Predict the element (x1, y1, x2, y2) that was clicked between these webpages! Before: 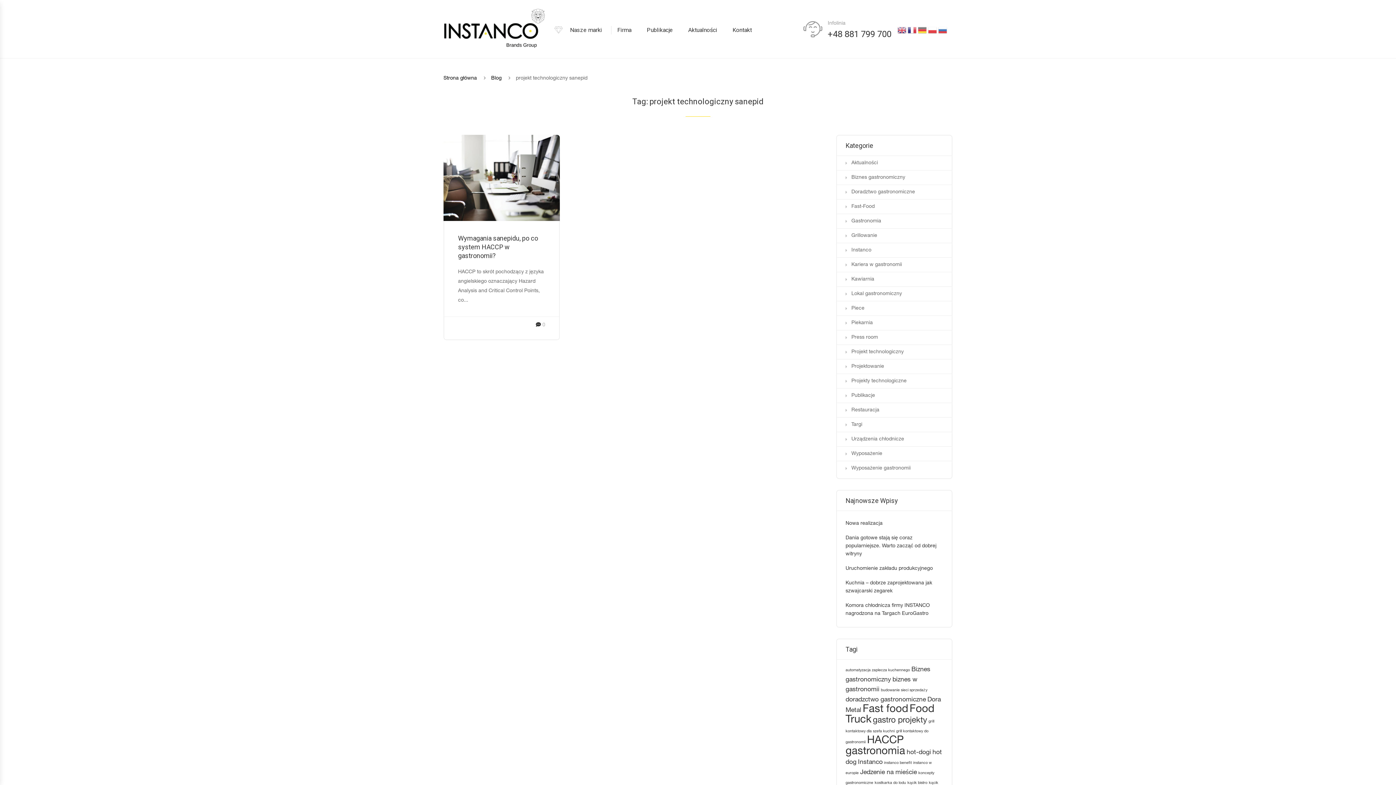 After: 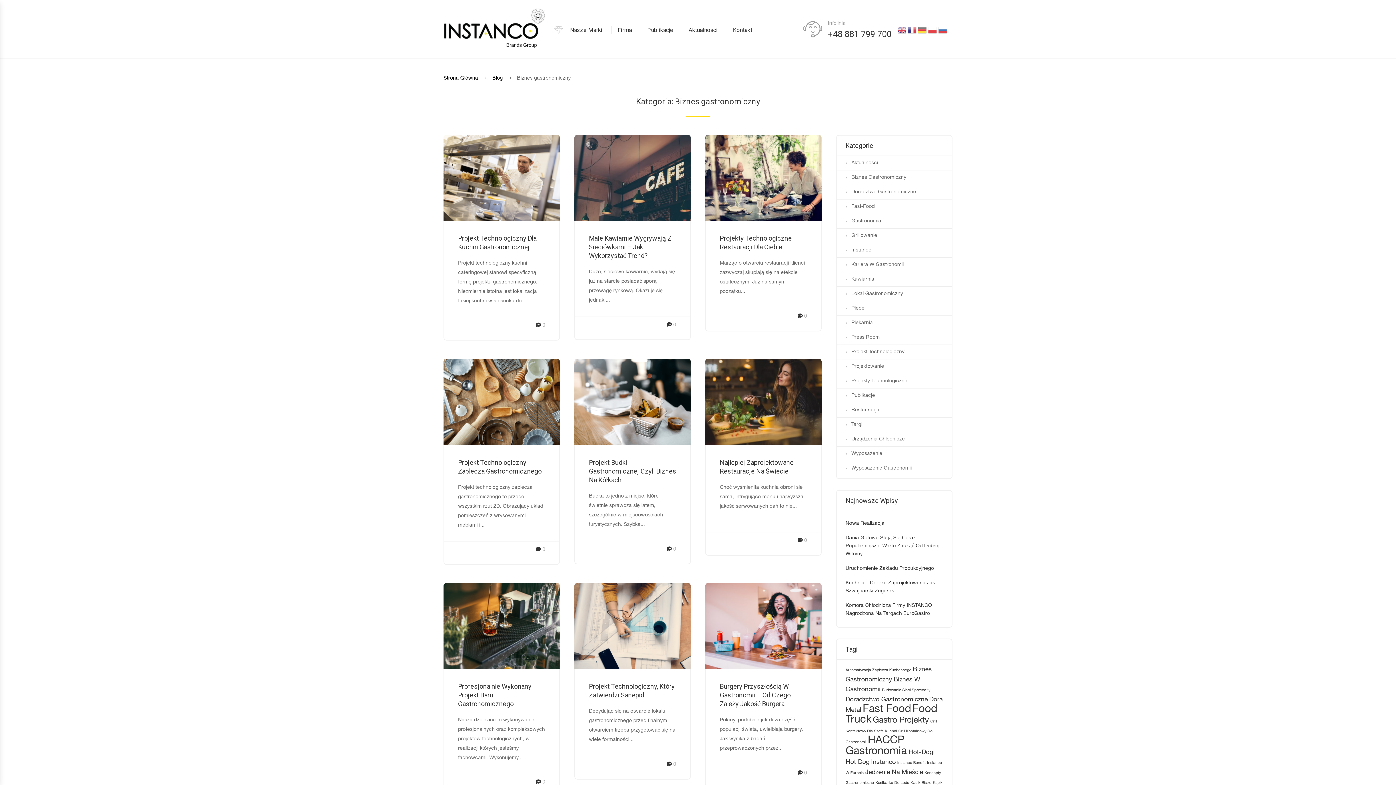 Action: label: Biznes gastronomiczny bbox: (845, 175, 905, 180)